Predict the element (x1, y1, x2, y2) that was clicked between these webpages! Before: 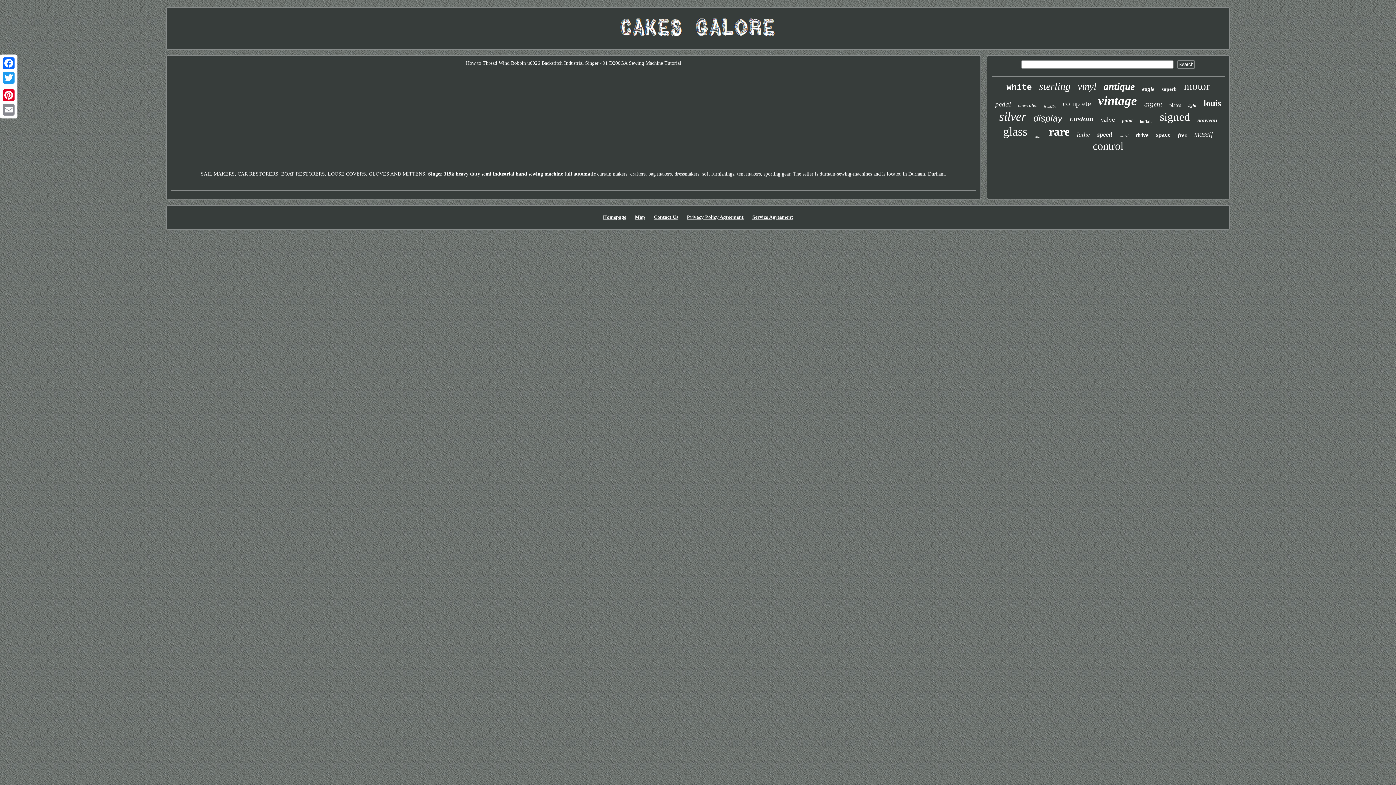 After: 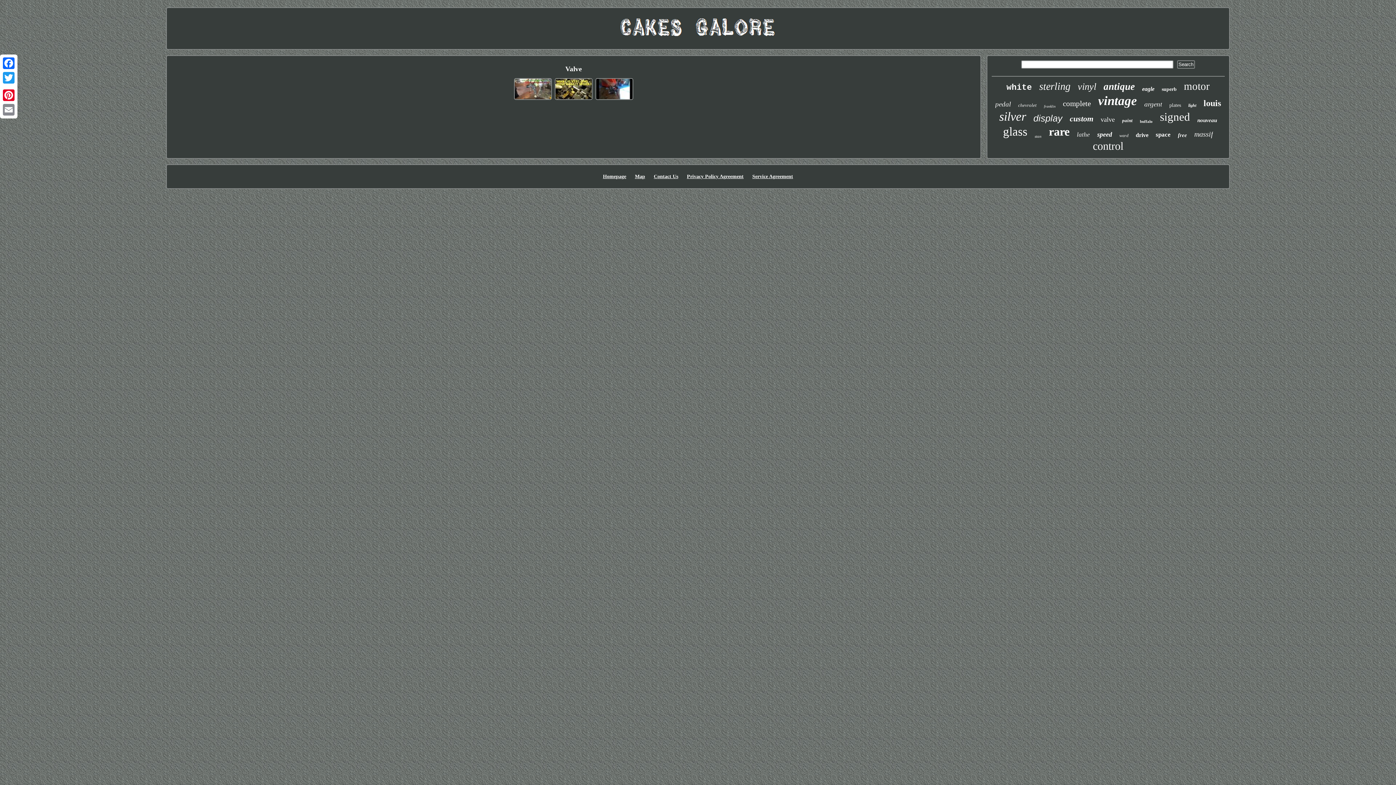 Action: label: valve bbox: (1100, 116, 1115, 123)